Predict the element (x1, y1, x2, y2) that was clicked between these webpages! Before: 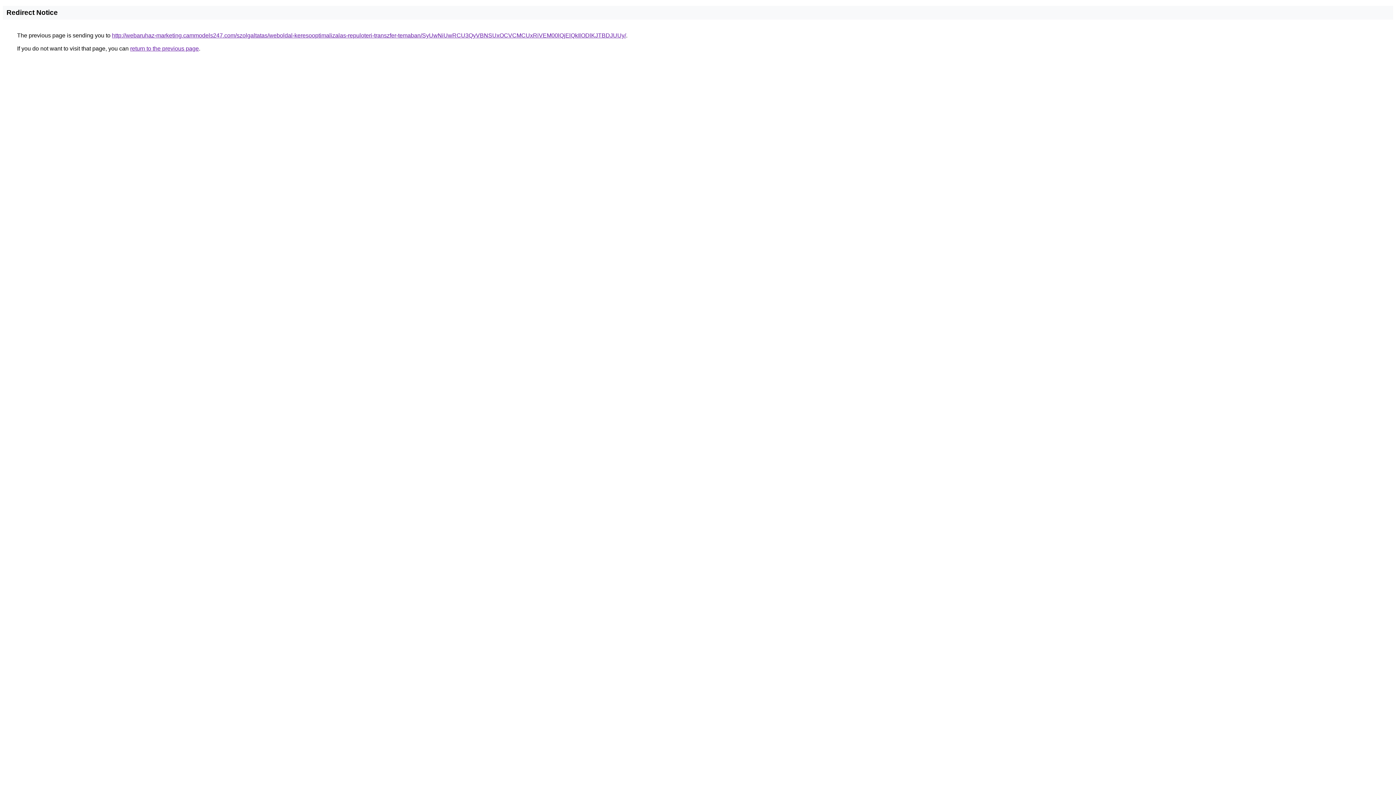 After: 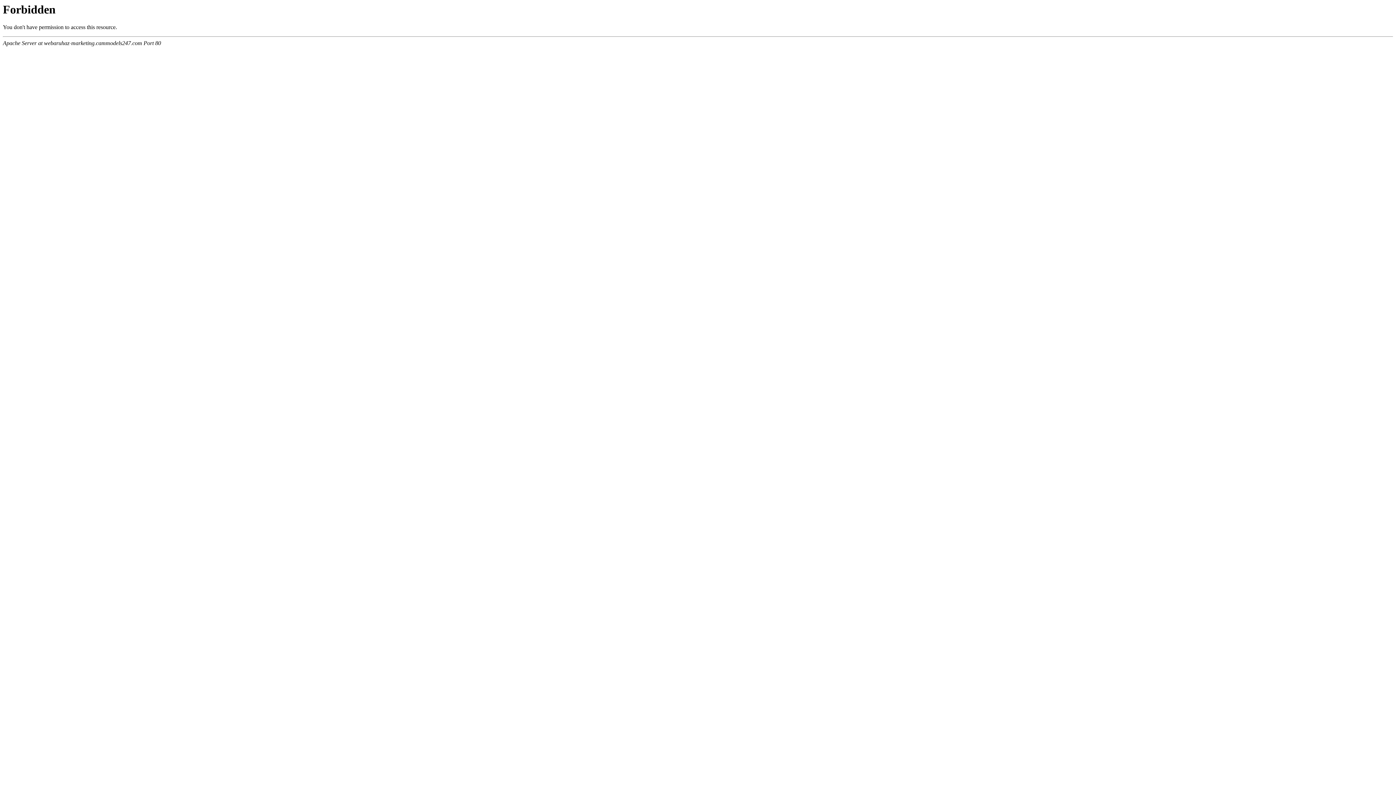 Action: bbox: (112, 32, 626, 38) label: http://webaruhaz-marketing.cammodels247.com/szolgaltatas/weboldal-keresooptimalizalas-repuloteri-transzfer-temaban/SyUwNiUwRCU3QyVBNSUxOCVCMCUxRiVEM00lQjElQkIlODlKJTBDJUUy/